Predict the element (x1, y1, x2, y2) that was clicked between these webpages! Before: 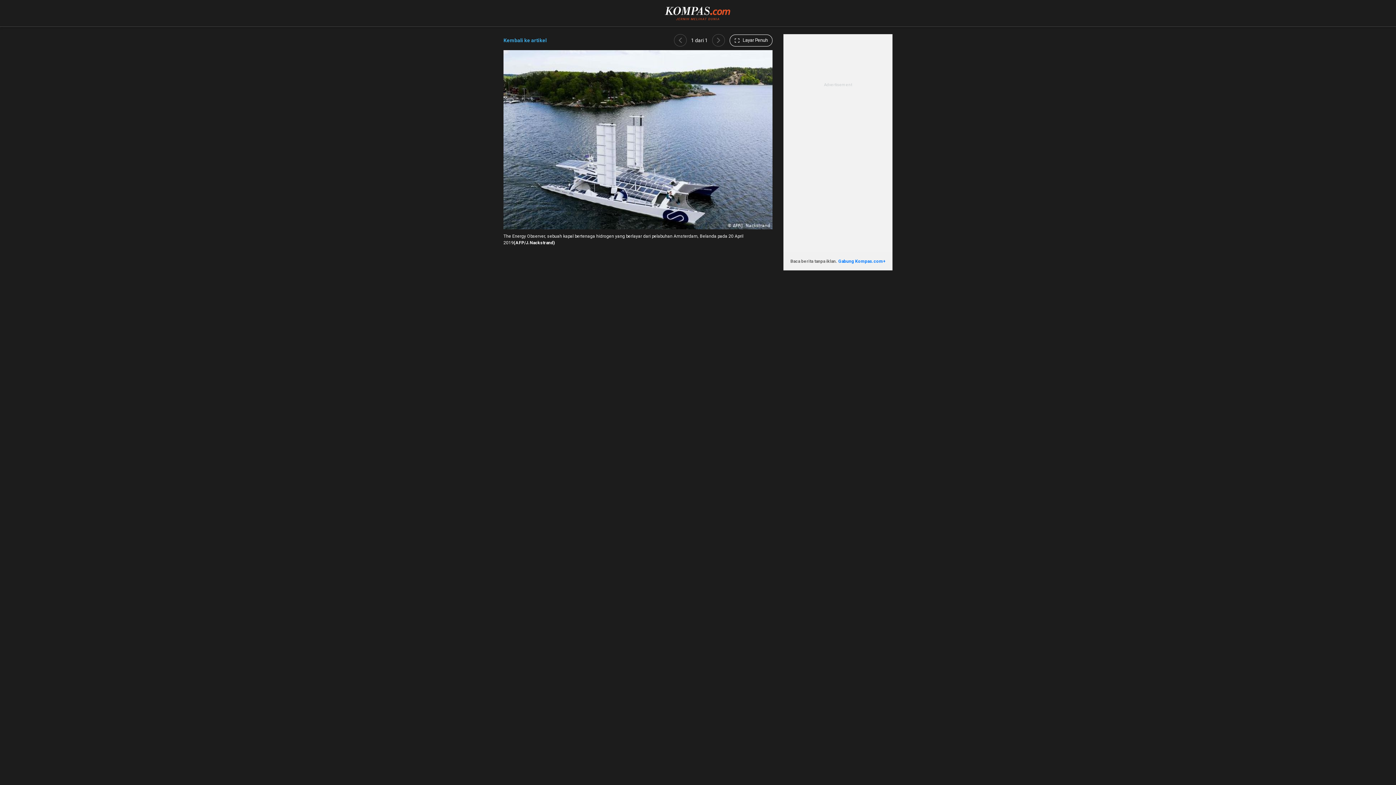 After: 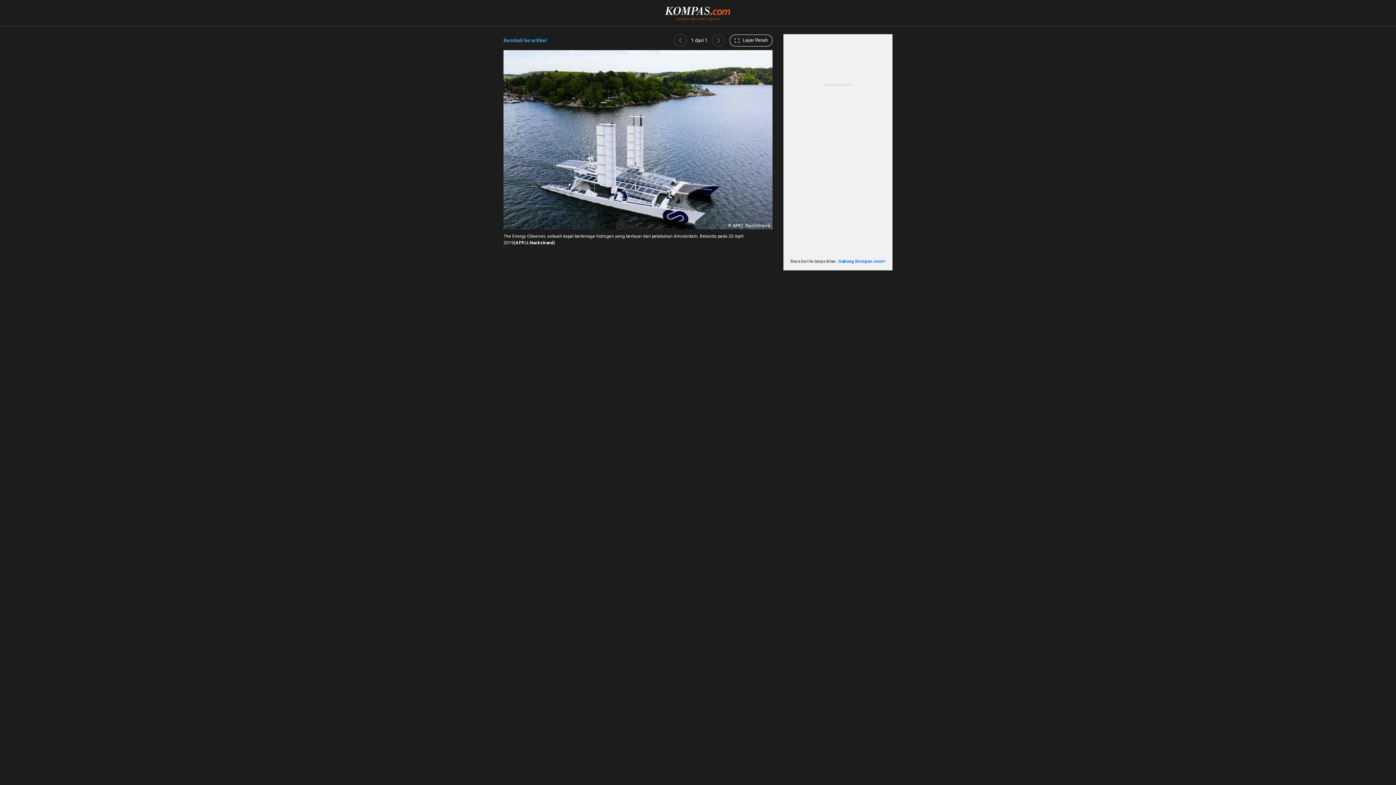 Action: bbox: (712, 34, 725, 46)